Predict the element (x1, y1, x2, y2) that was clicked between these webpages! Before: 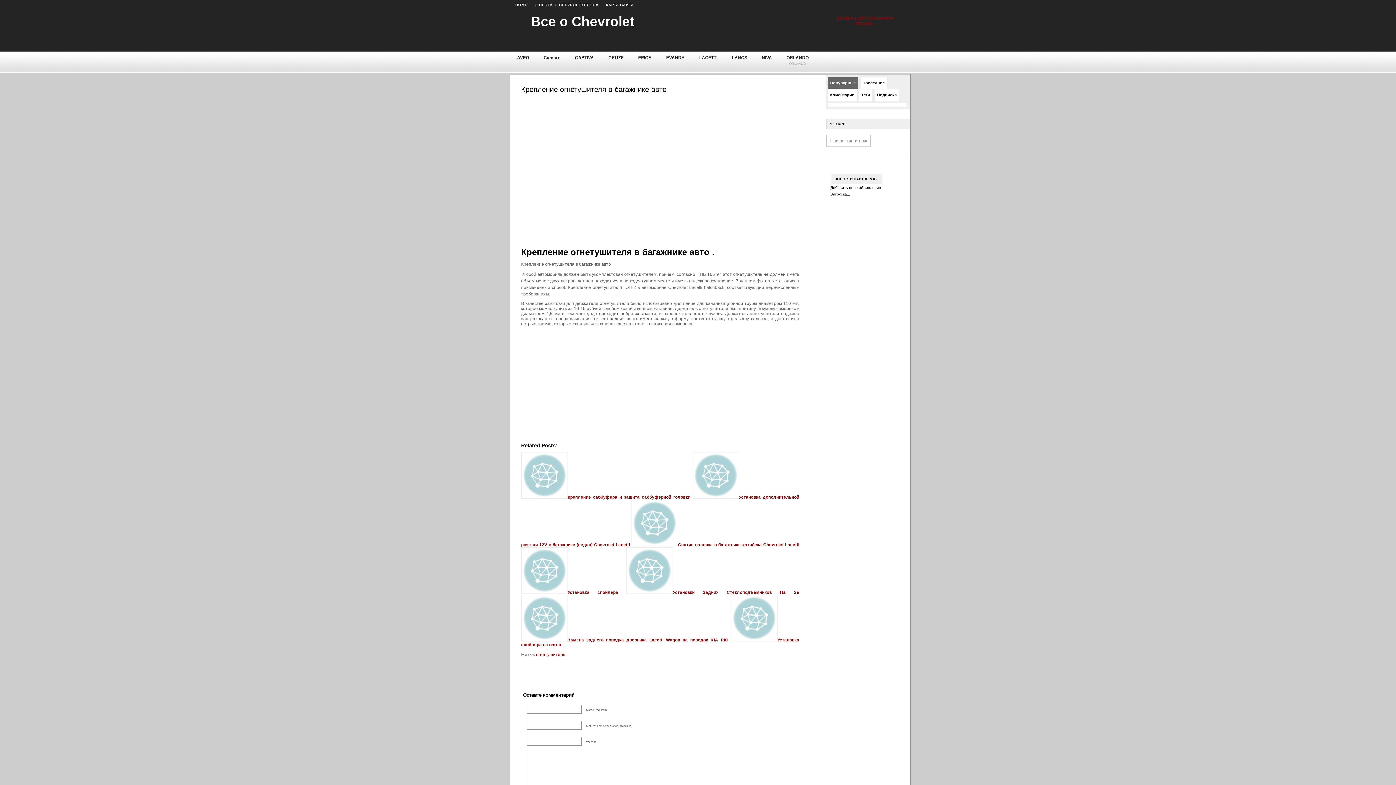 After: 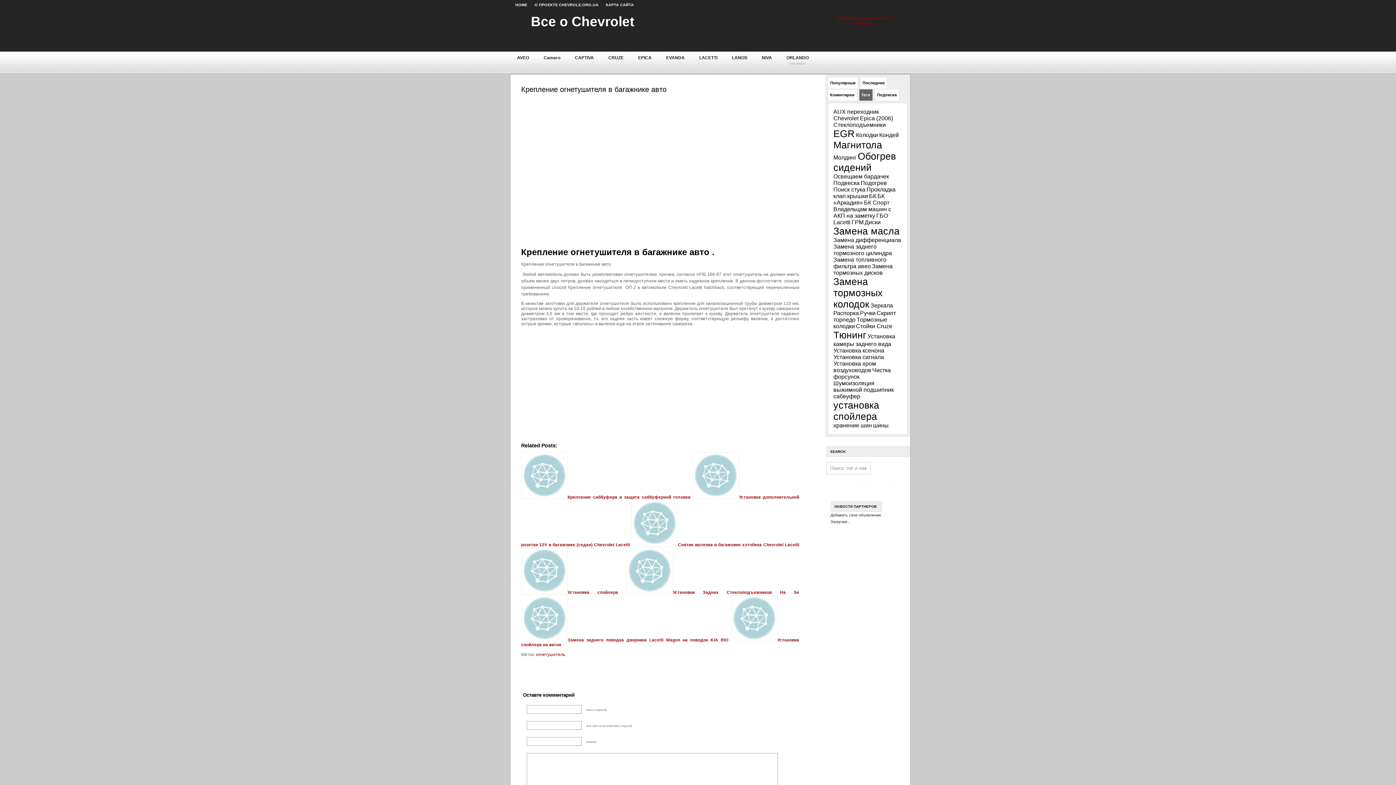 Action: label: Теги bbox: (859, 89, 872, 100)